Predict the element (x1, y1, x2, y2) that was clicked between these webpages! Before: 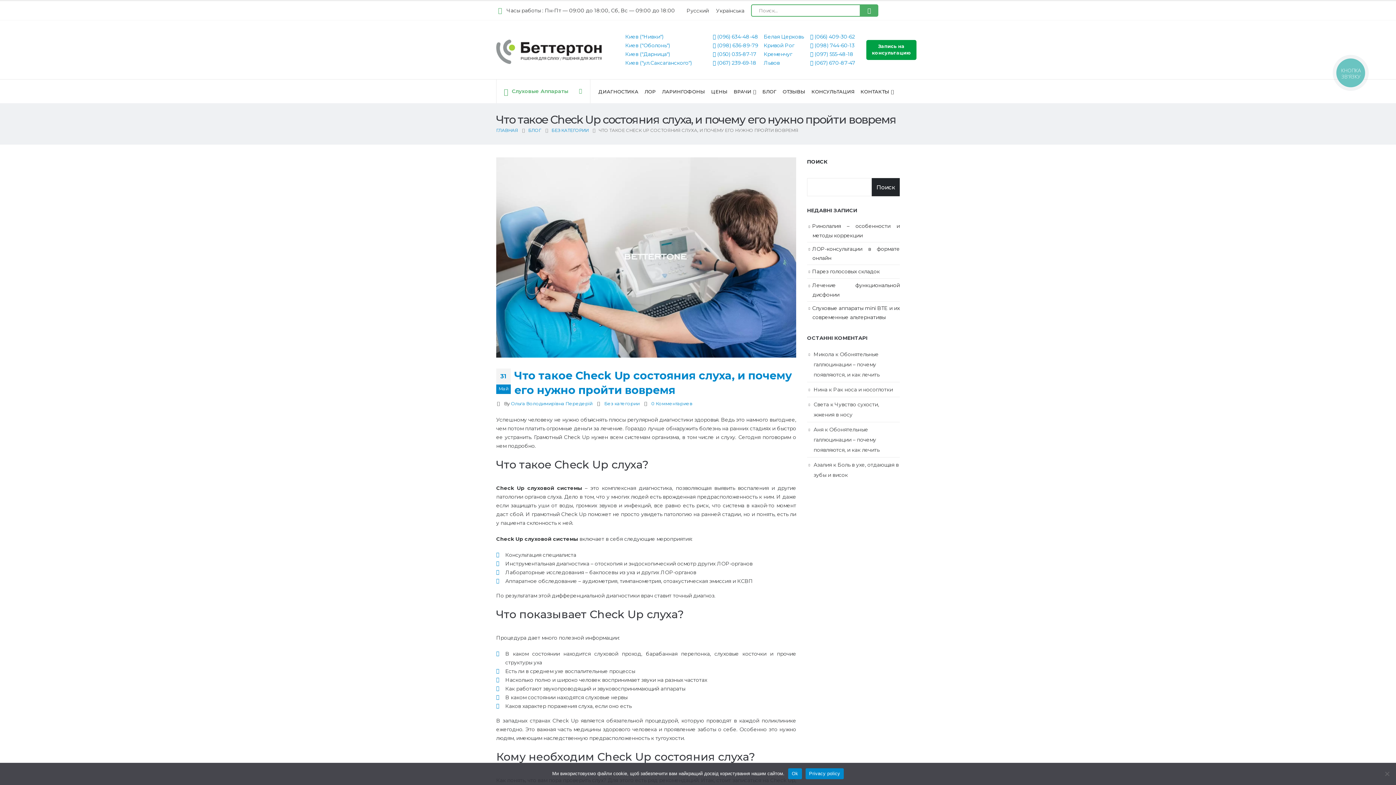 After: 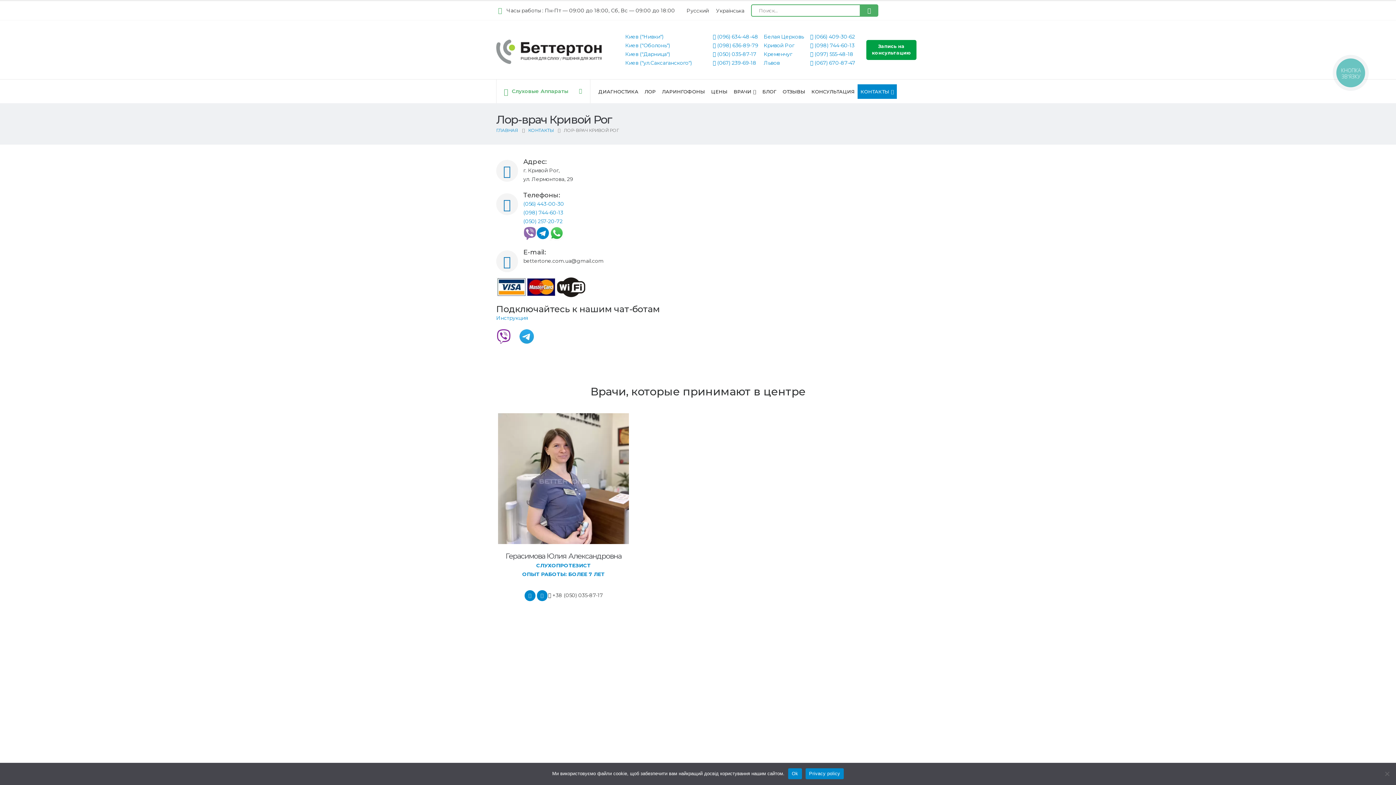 Action: bbox: (763, 42, 794, 48) label: Кривой Рог